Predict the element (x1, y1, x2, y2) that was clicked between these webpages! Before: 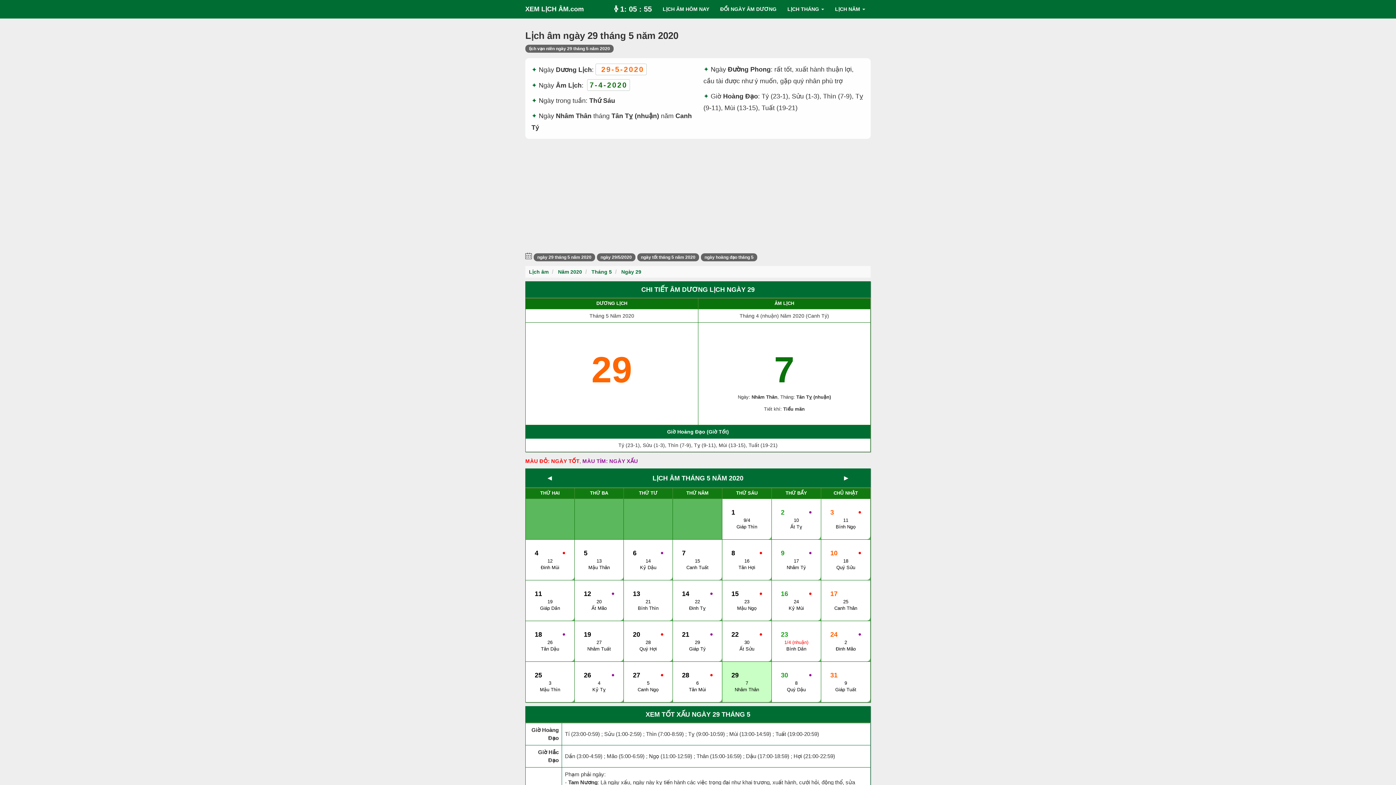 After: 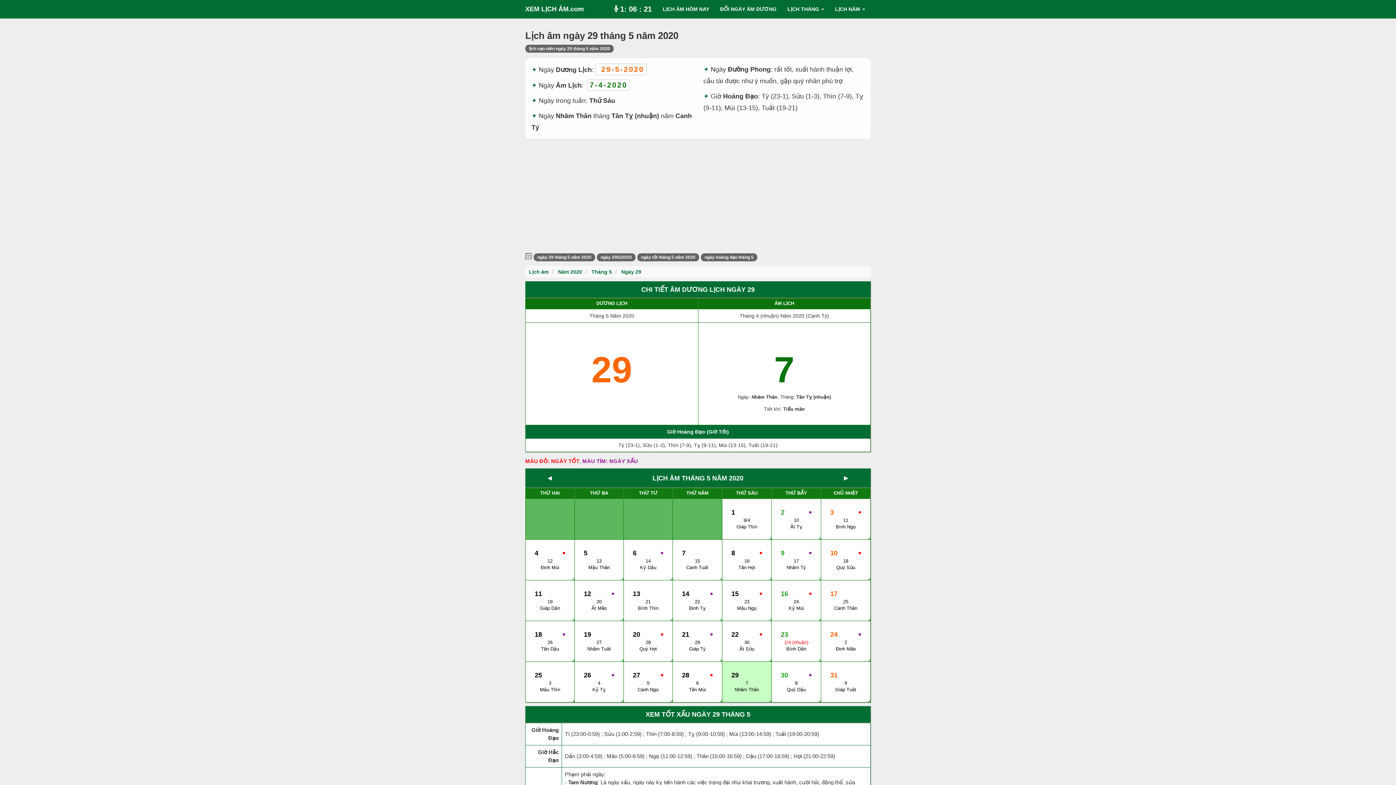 Action: label: Ngày 29 bbox: (621, 269, 641, 274)